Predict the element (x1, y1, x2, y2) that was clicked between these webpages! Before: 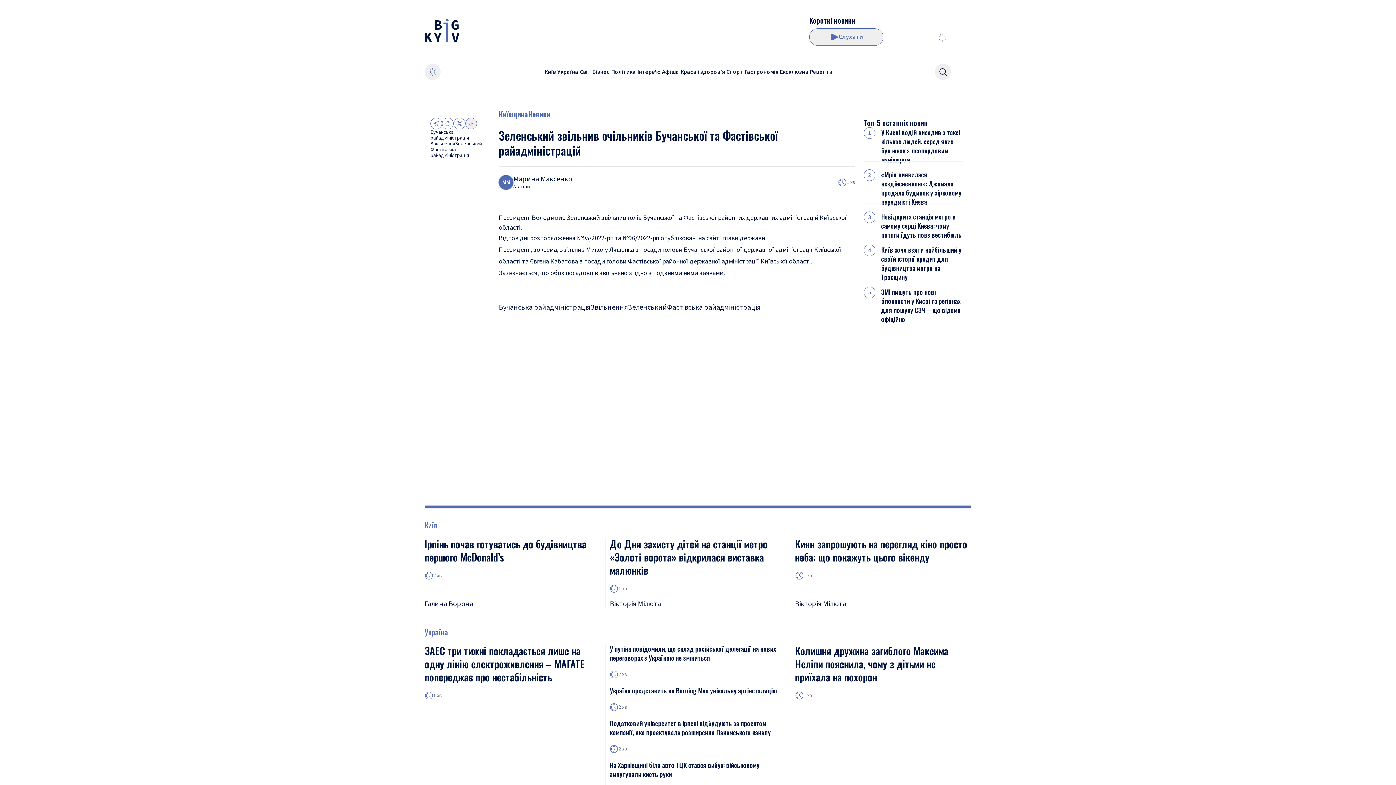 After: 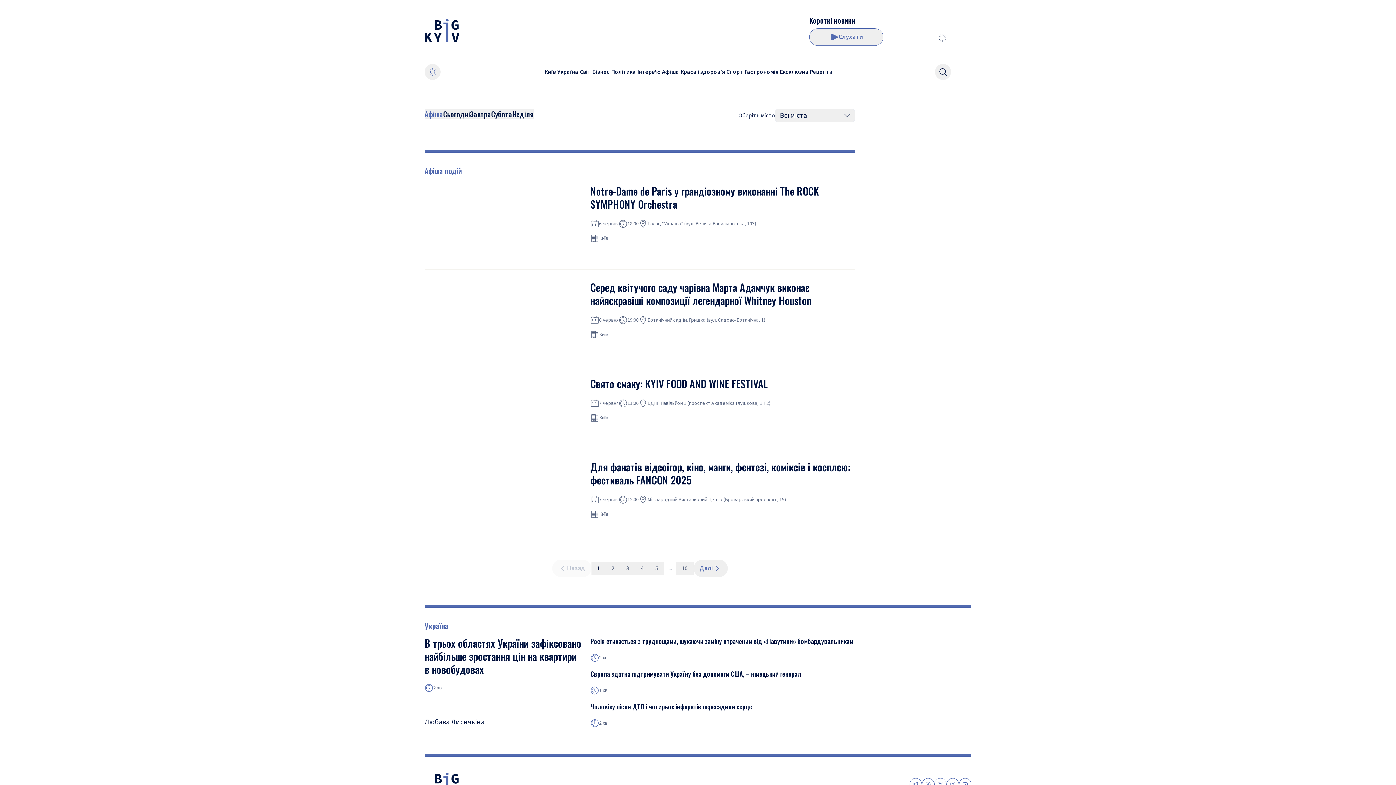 Action: bbox: (661, 68, 680, 75) label: Афіша